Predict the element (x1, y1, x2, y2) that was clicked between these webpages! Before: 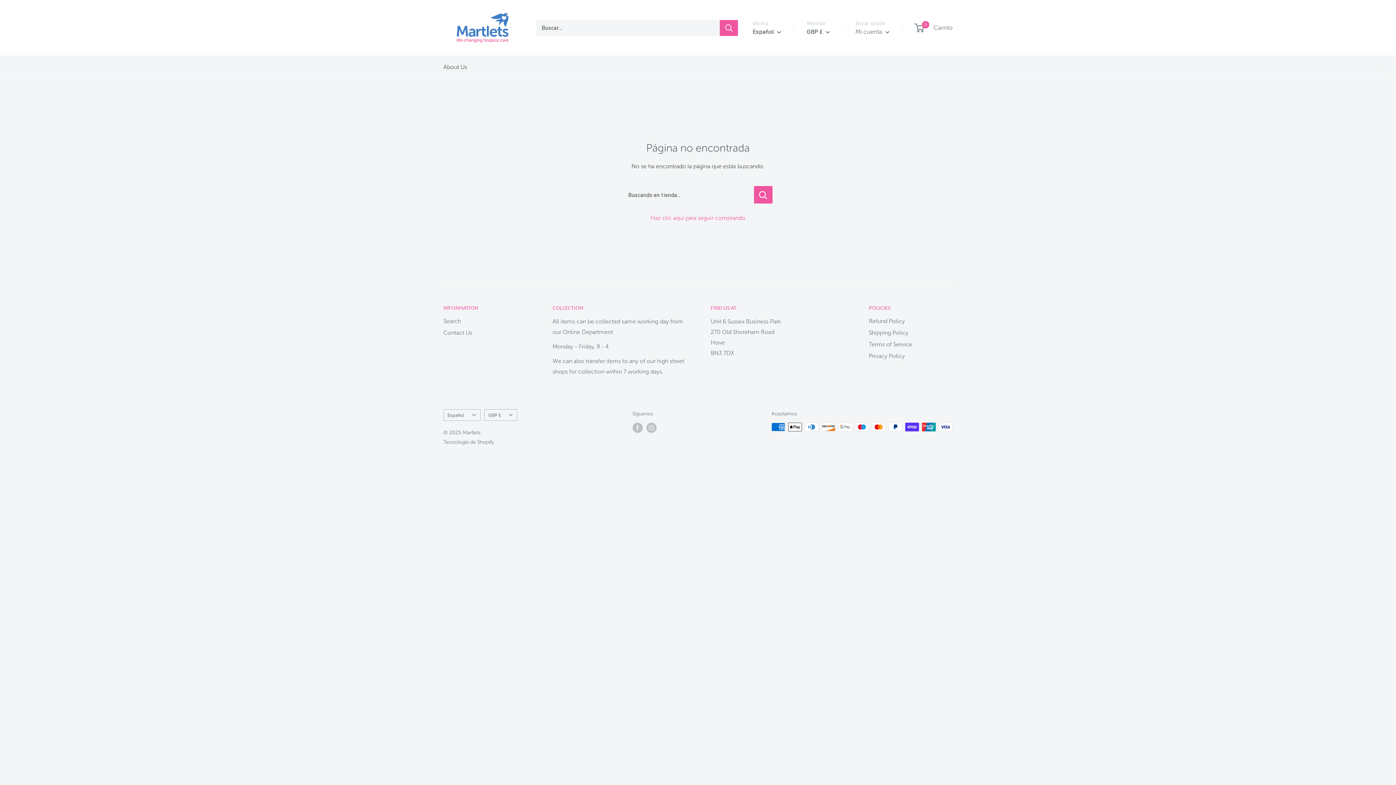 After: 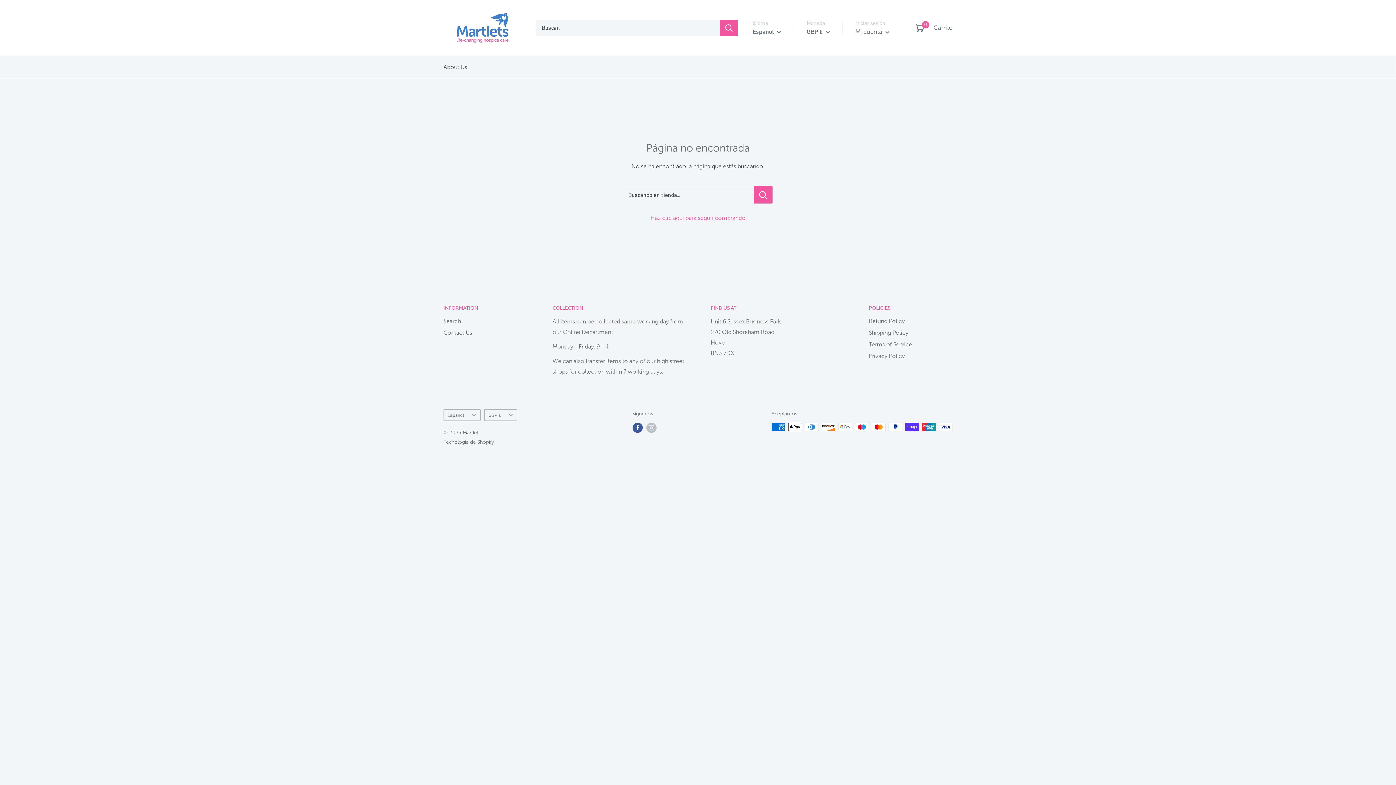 Action: bbox: (632, 423, 642, 433) label: Síguenos en Facebook